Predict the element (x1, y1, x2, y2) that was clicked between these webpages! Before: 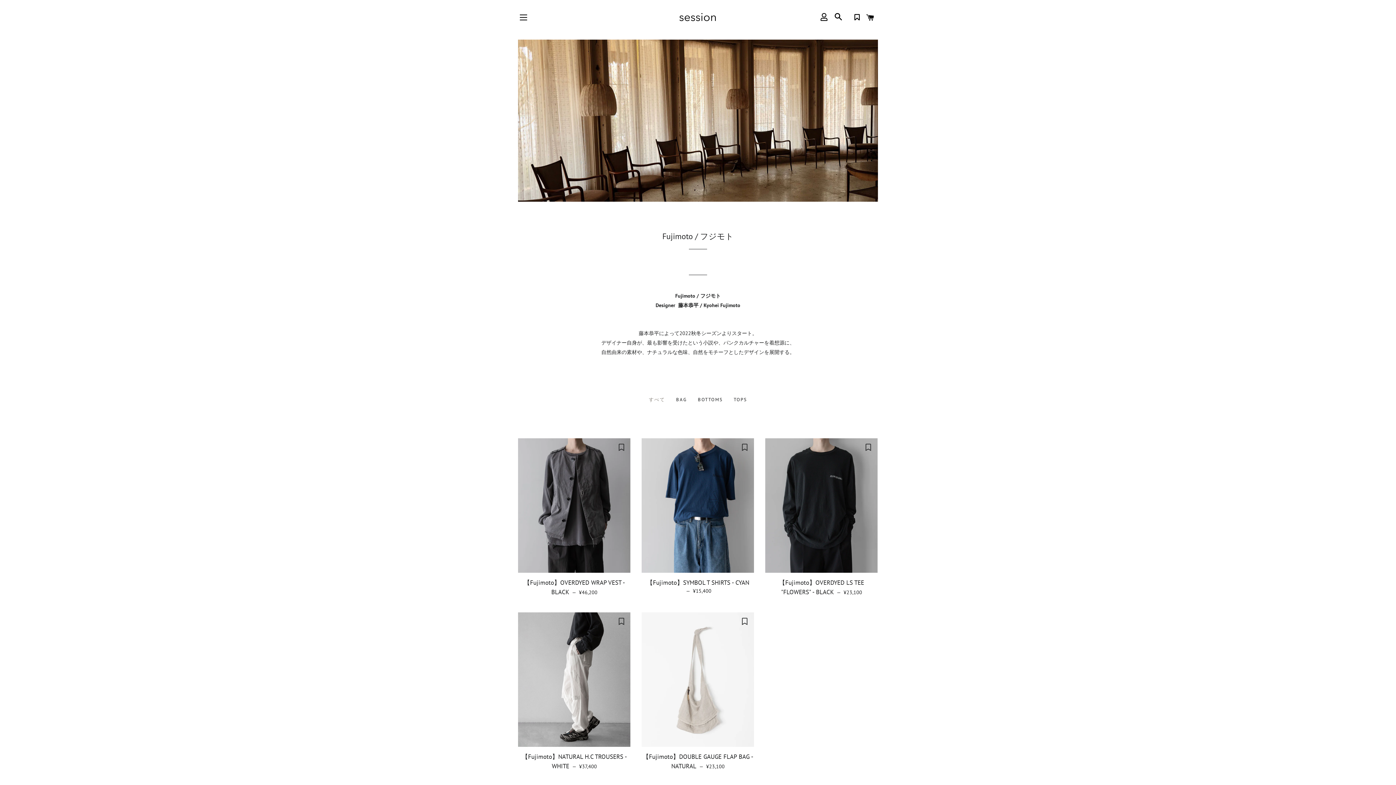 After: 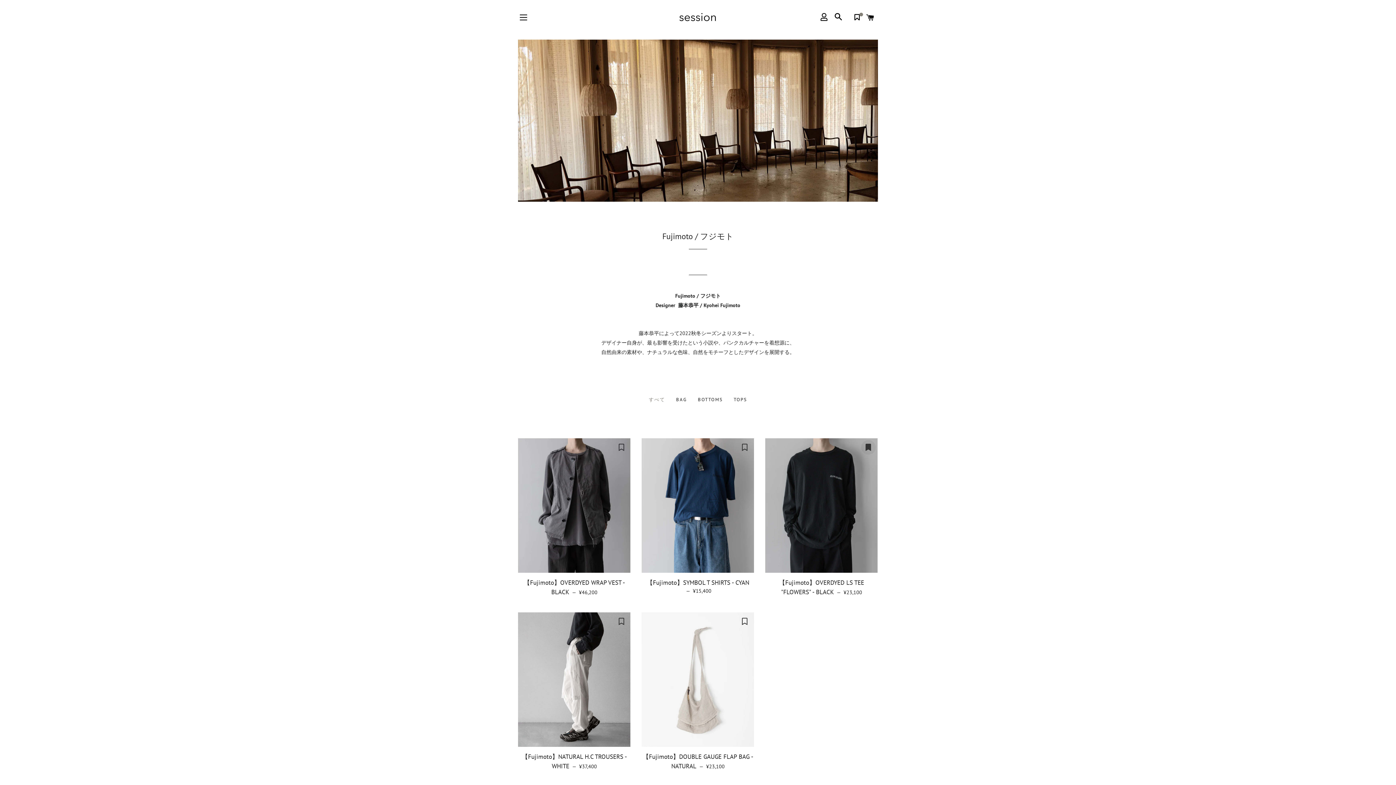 Action: label: お気に入りに加える bbox: (861, 440, 875, 454)